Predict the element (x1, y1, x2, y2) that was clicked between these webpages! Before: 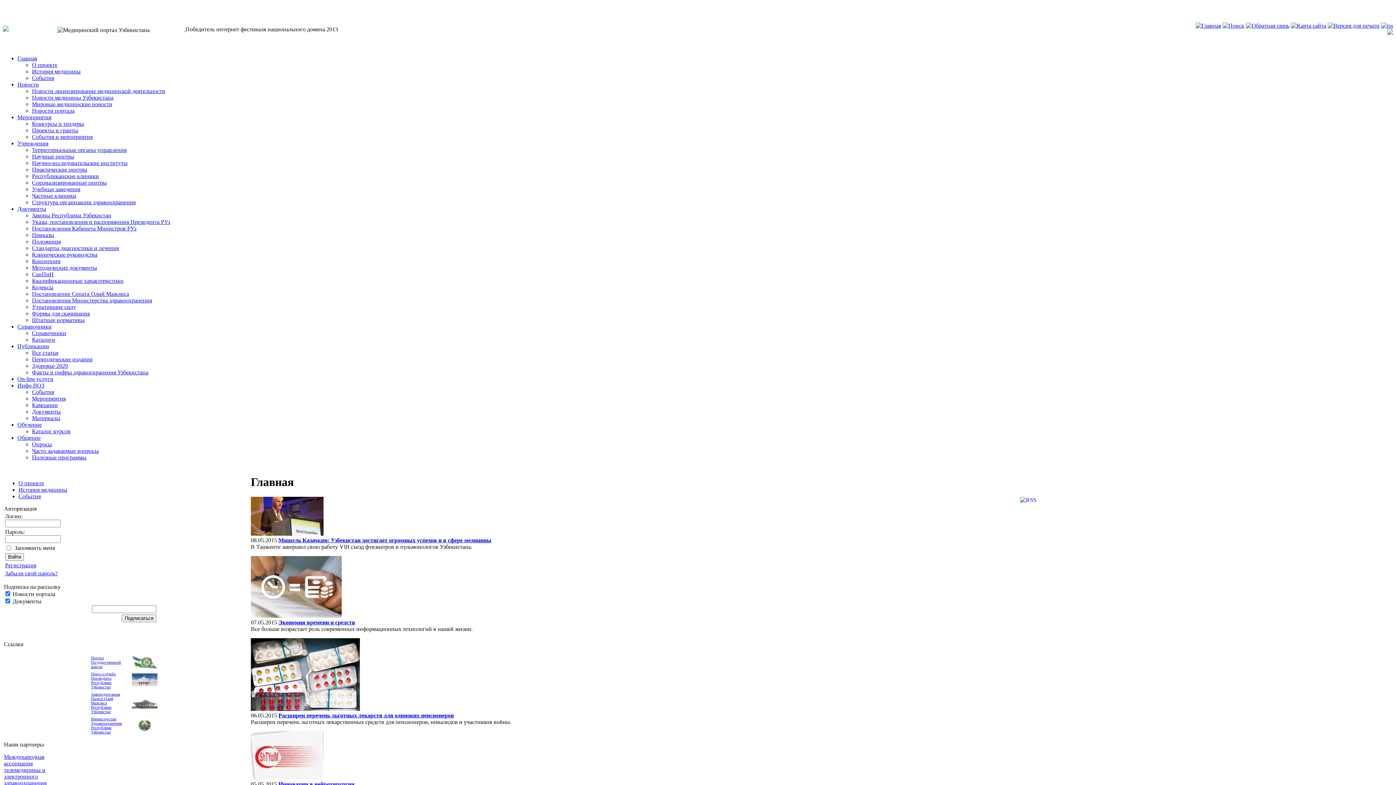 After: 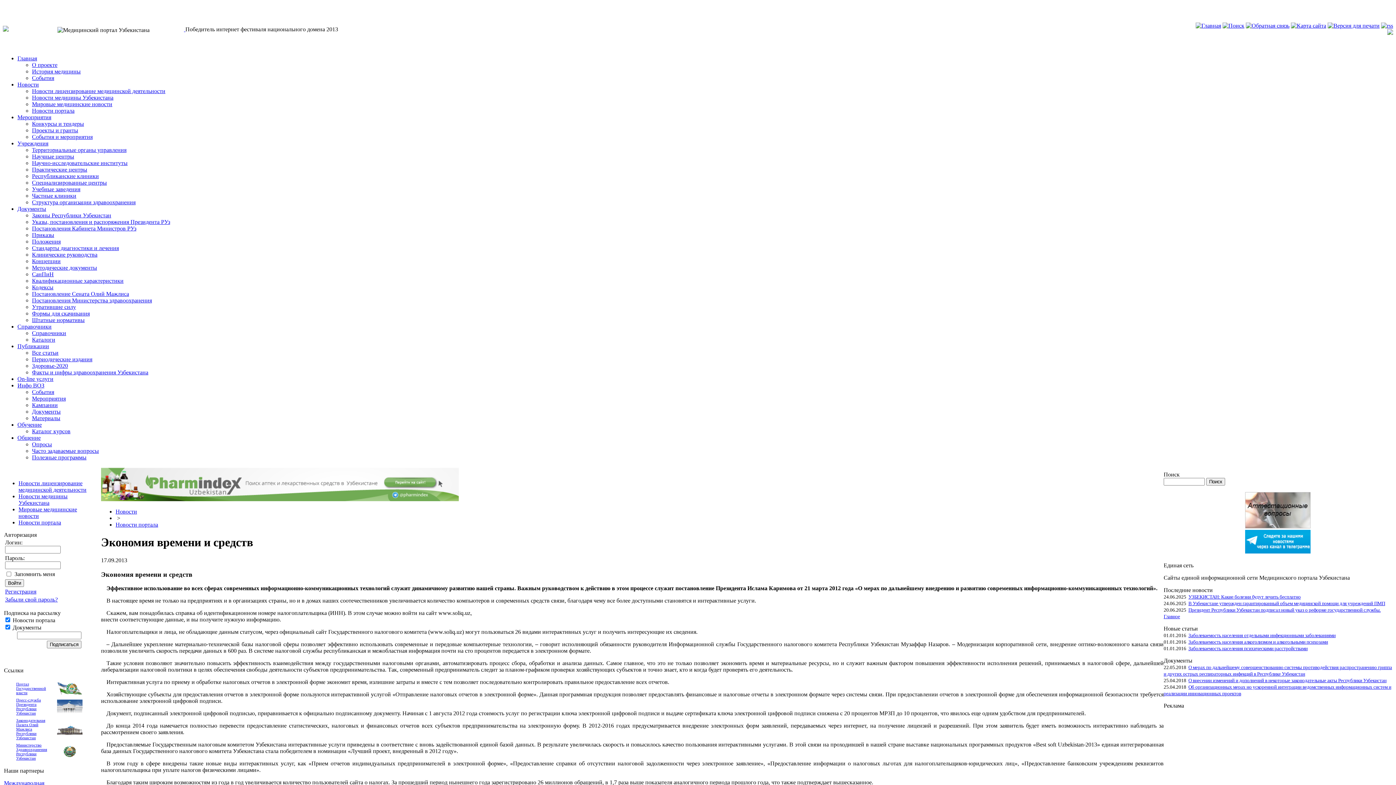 Action: label: Экономия времени и средств bbox: (278, 619, 355, 625)